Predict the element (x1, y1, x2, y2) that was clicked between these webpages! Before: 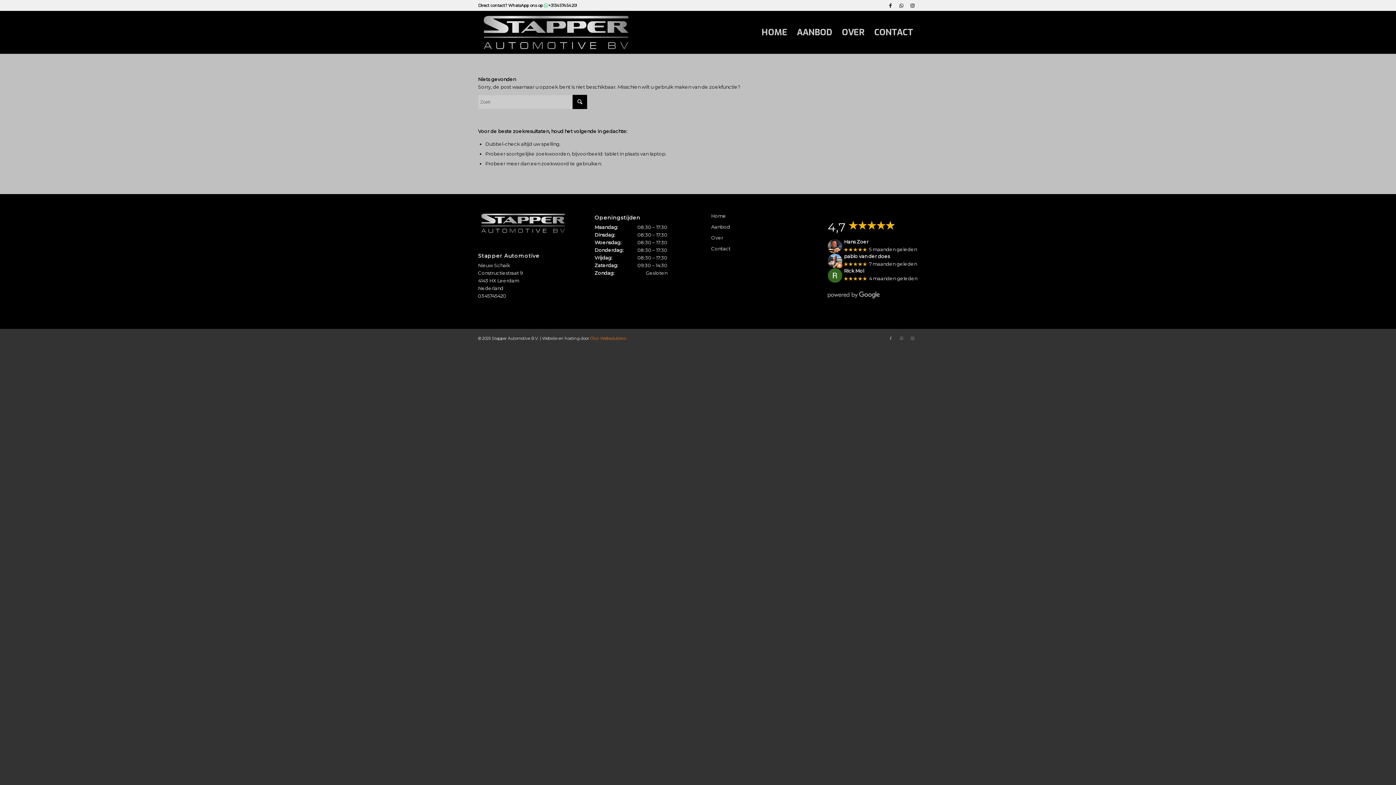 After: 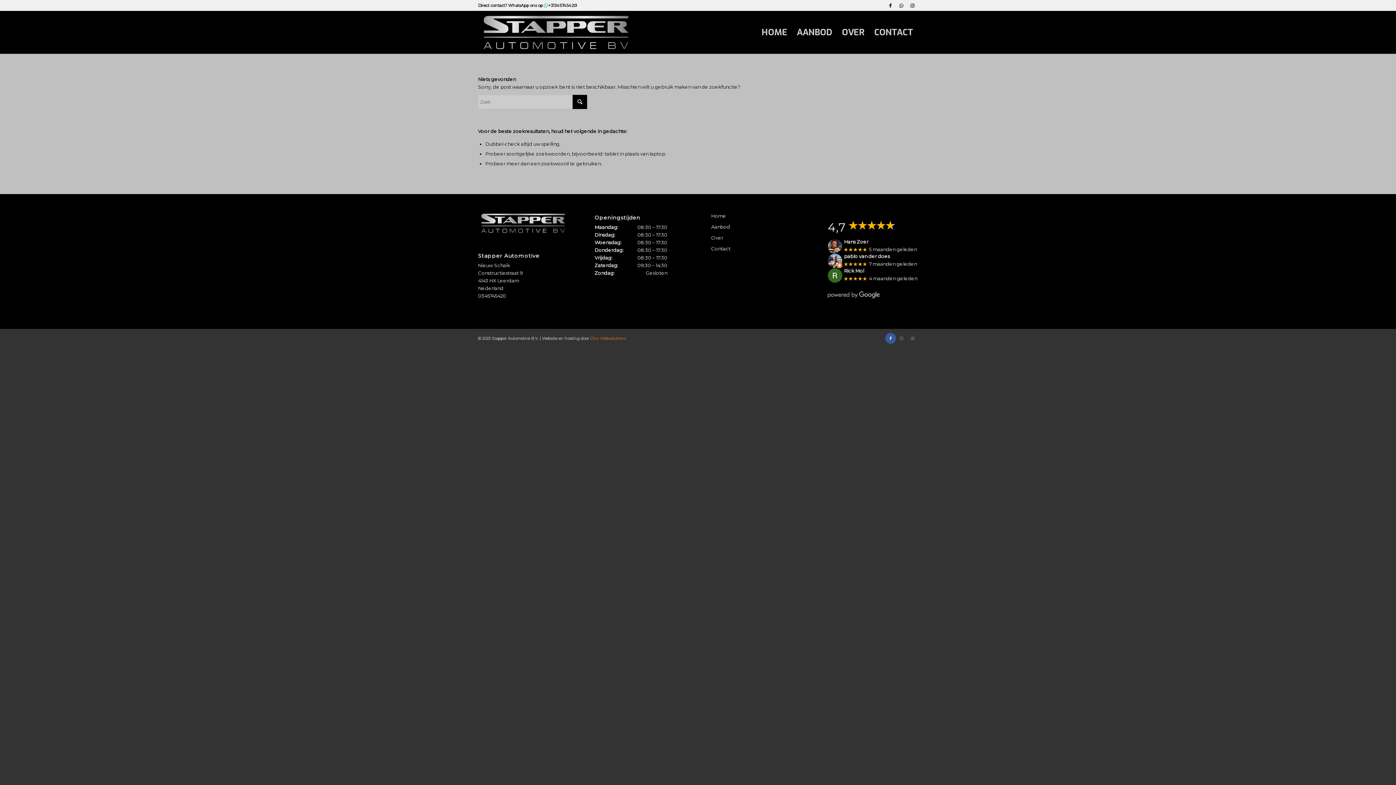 Action: bbox: (885, 332, 896, 343) label: Link naar Facebook